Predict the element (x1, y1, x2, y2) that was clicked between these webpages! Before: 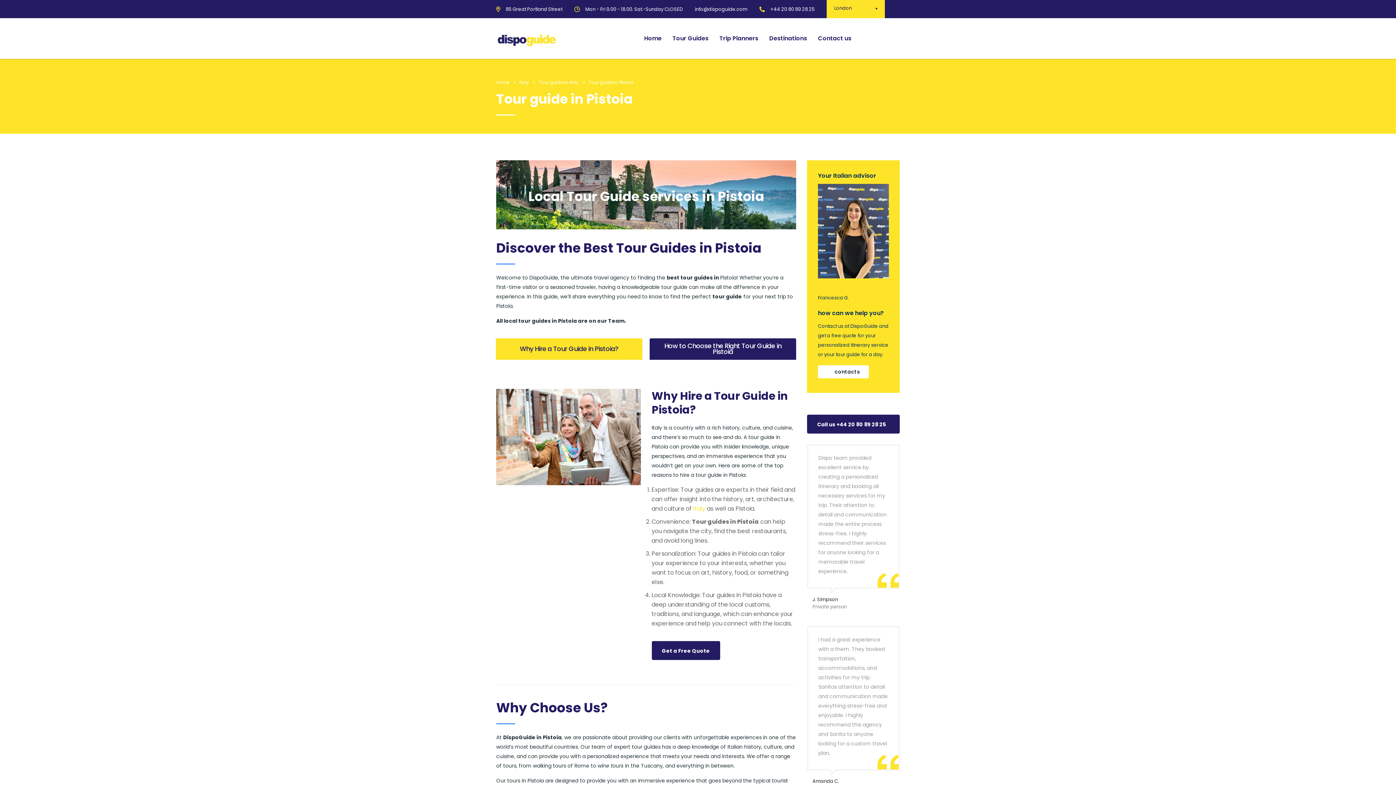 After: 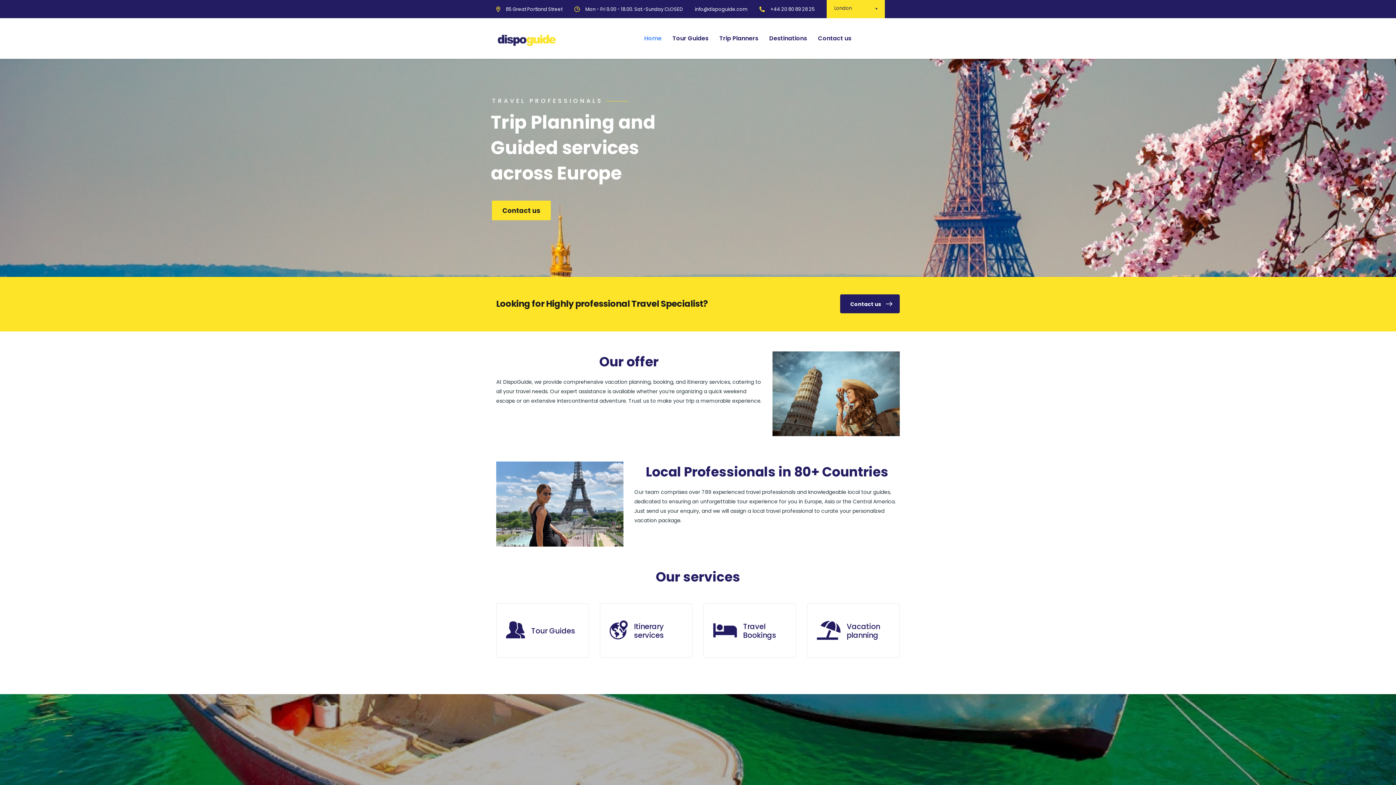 Action: bbox: (638, 27, 667, 49) label: Home